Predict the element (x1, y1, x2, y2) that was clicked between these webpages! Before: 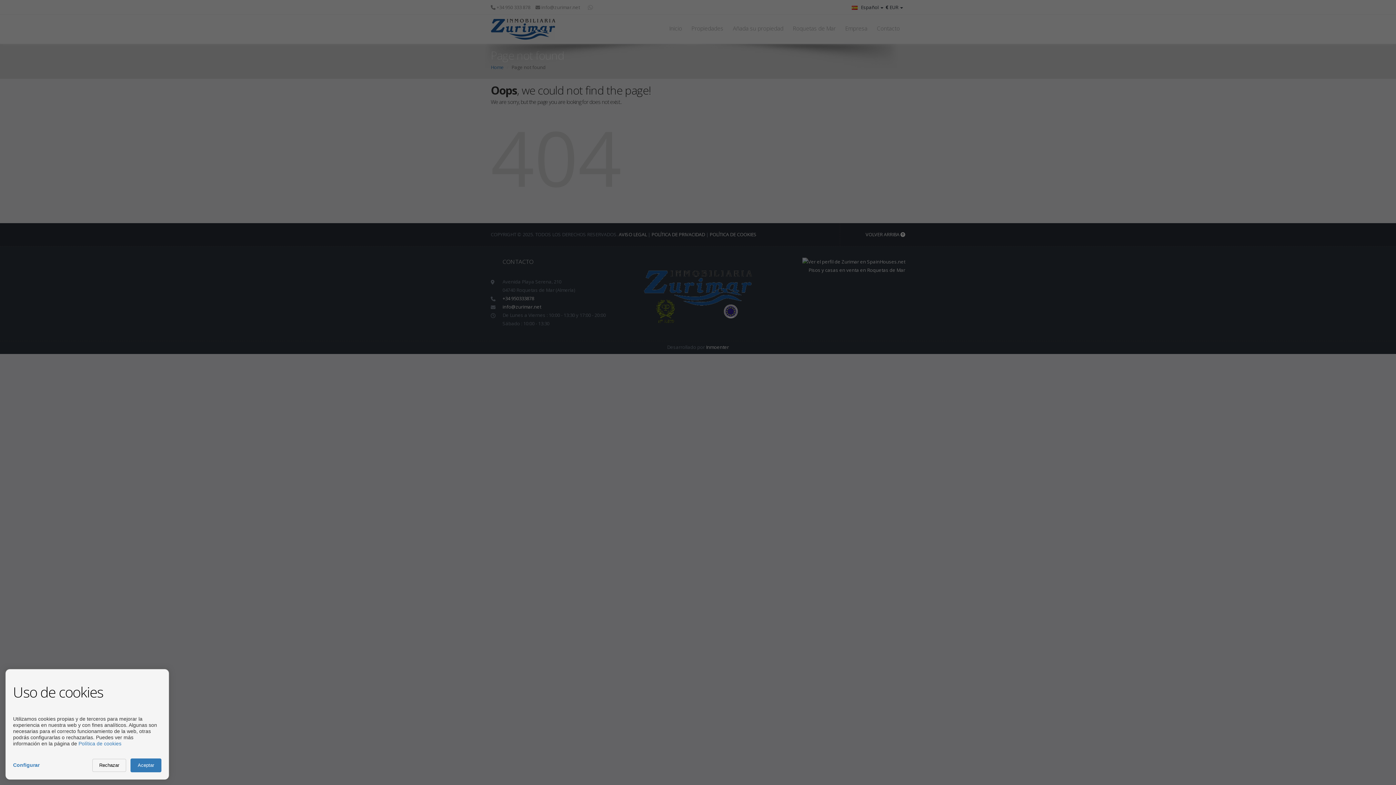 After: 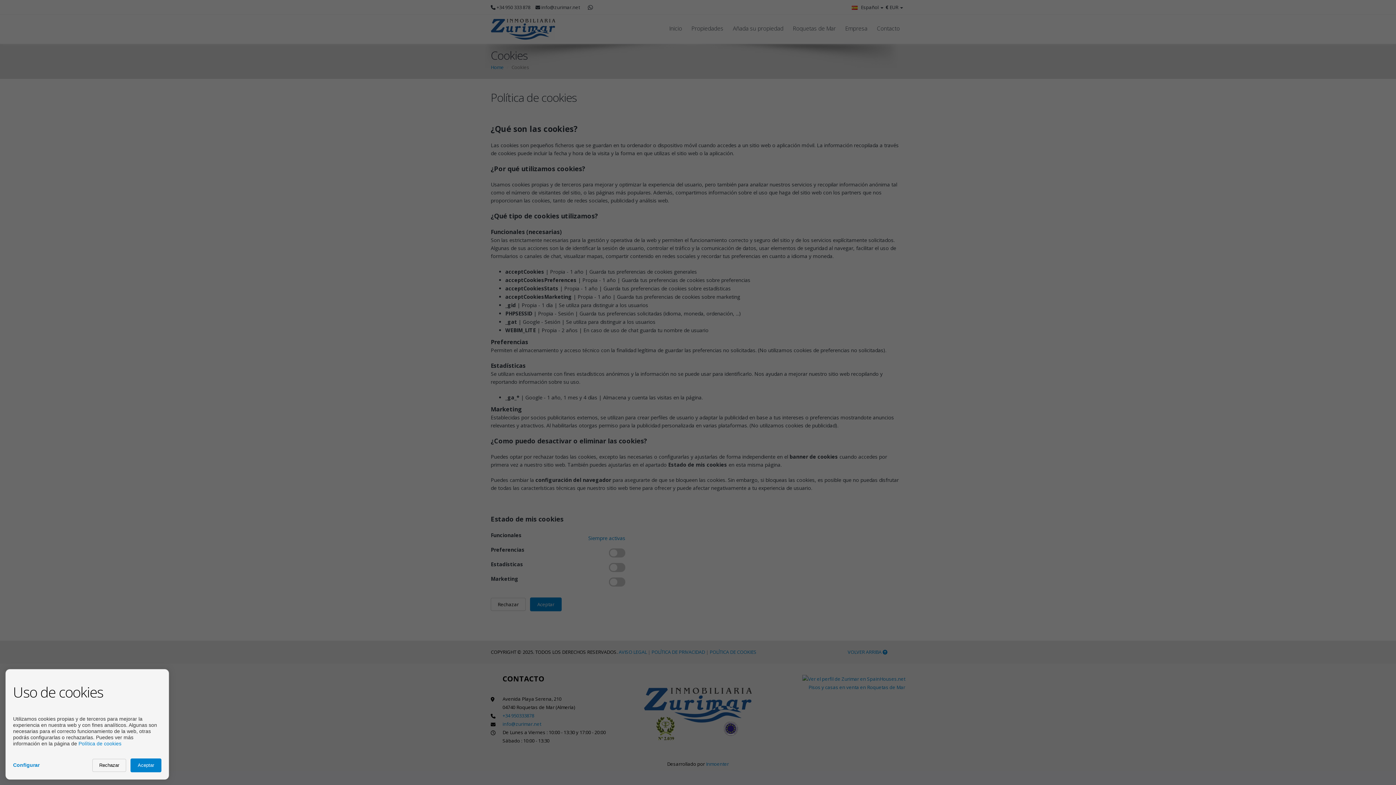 Action: label: Política de cookies bbox: (78, 741, 121, 746)